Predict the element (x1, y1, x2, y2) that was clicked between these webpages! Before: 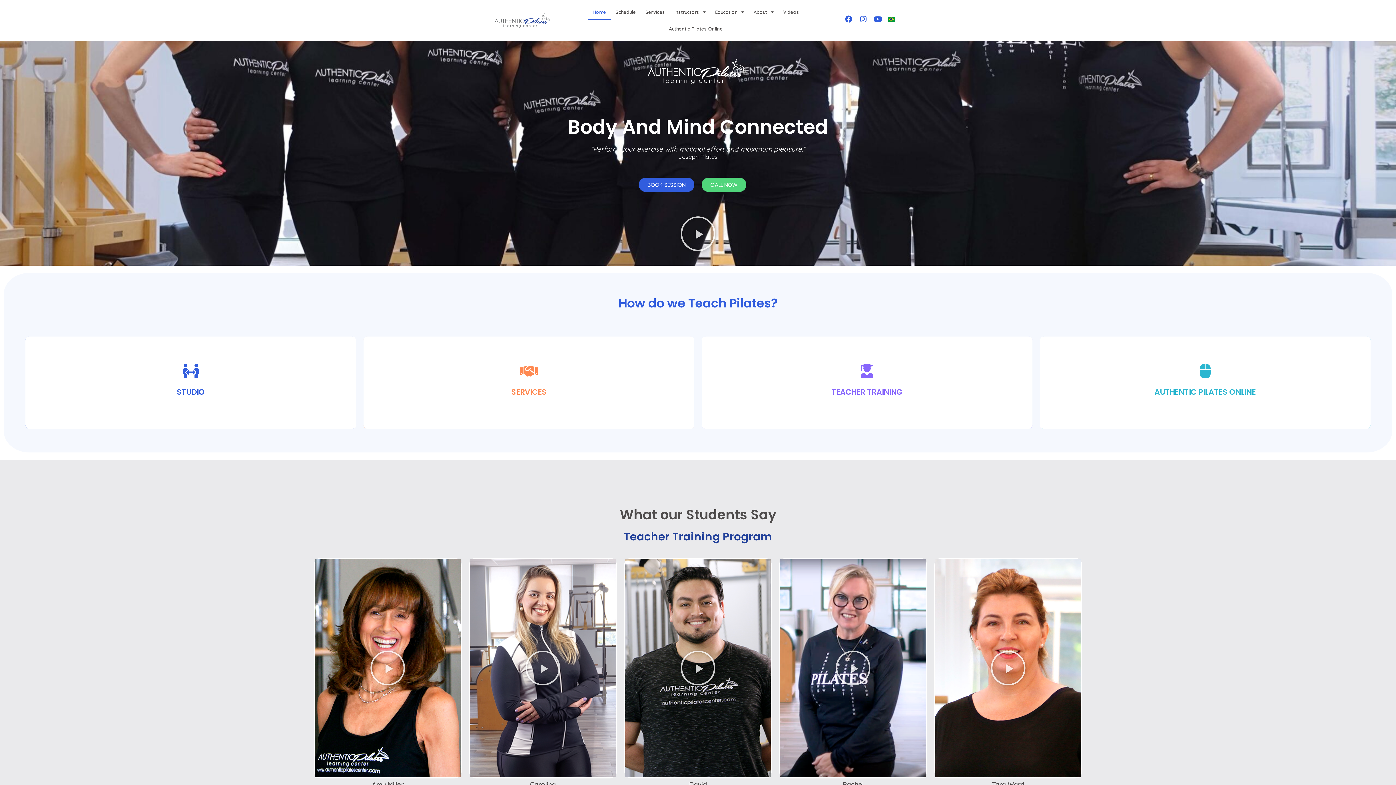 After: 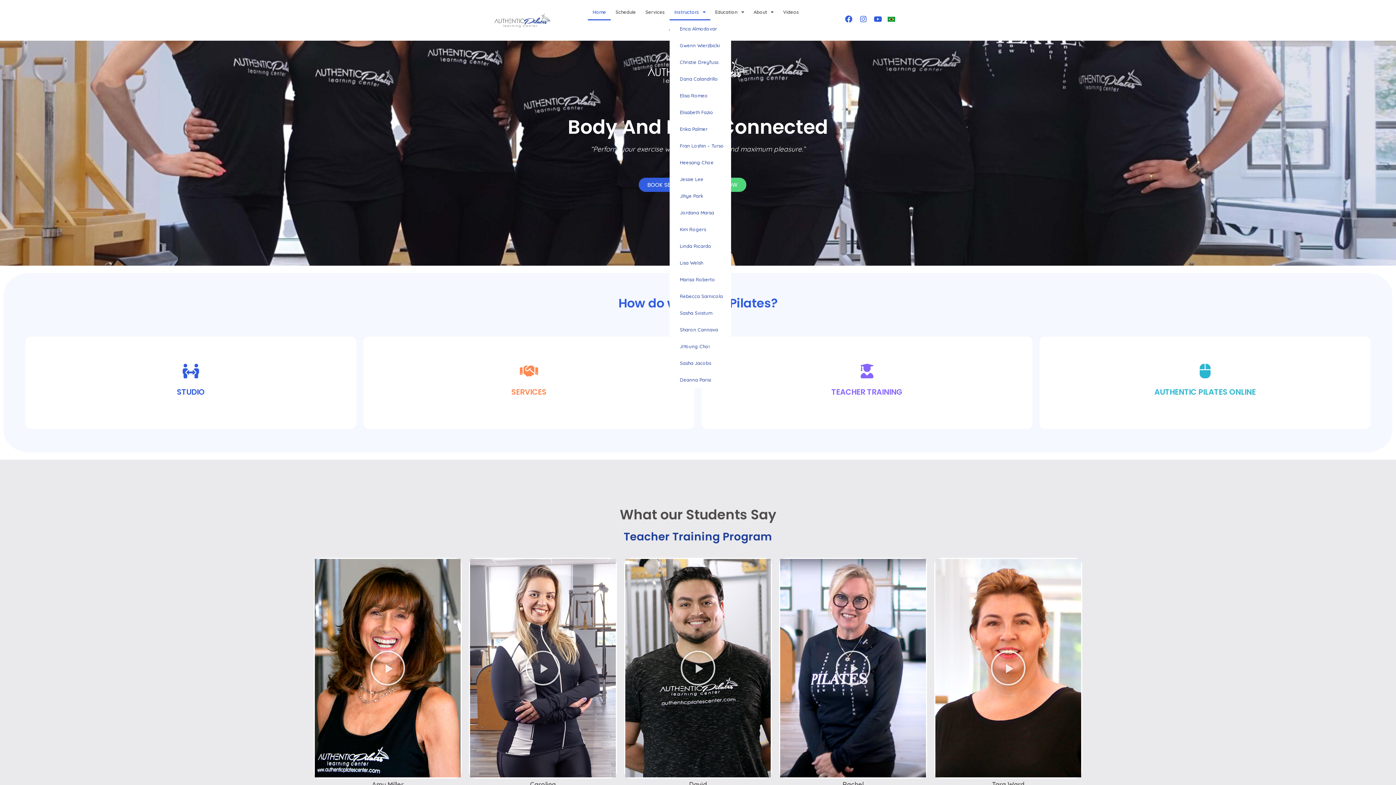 Action: label: Instructors bbox: (669, 3, 710, 20)